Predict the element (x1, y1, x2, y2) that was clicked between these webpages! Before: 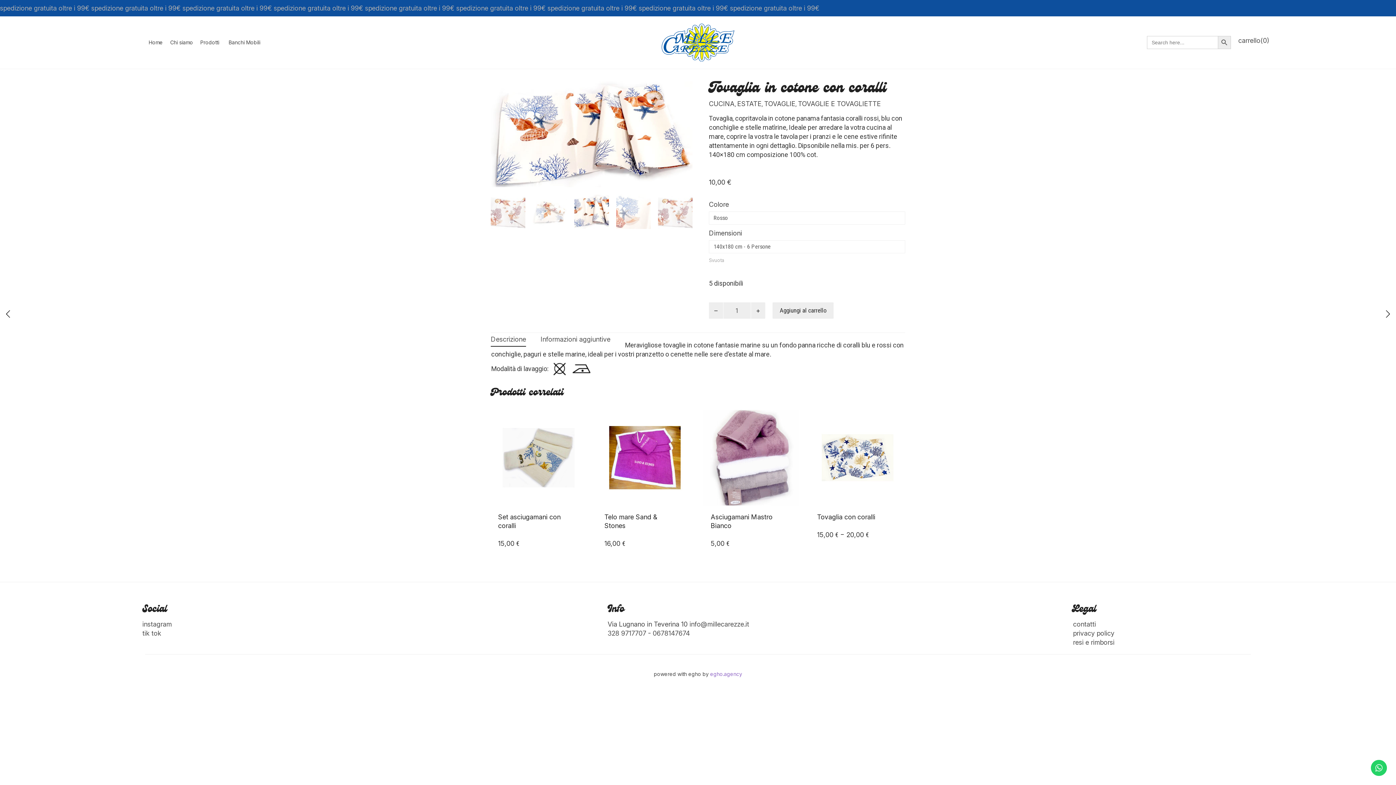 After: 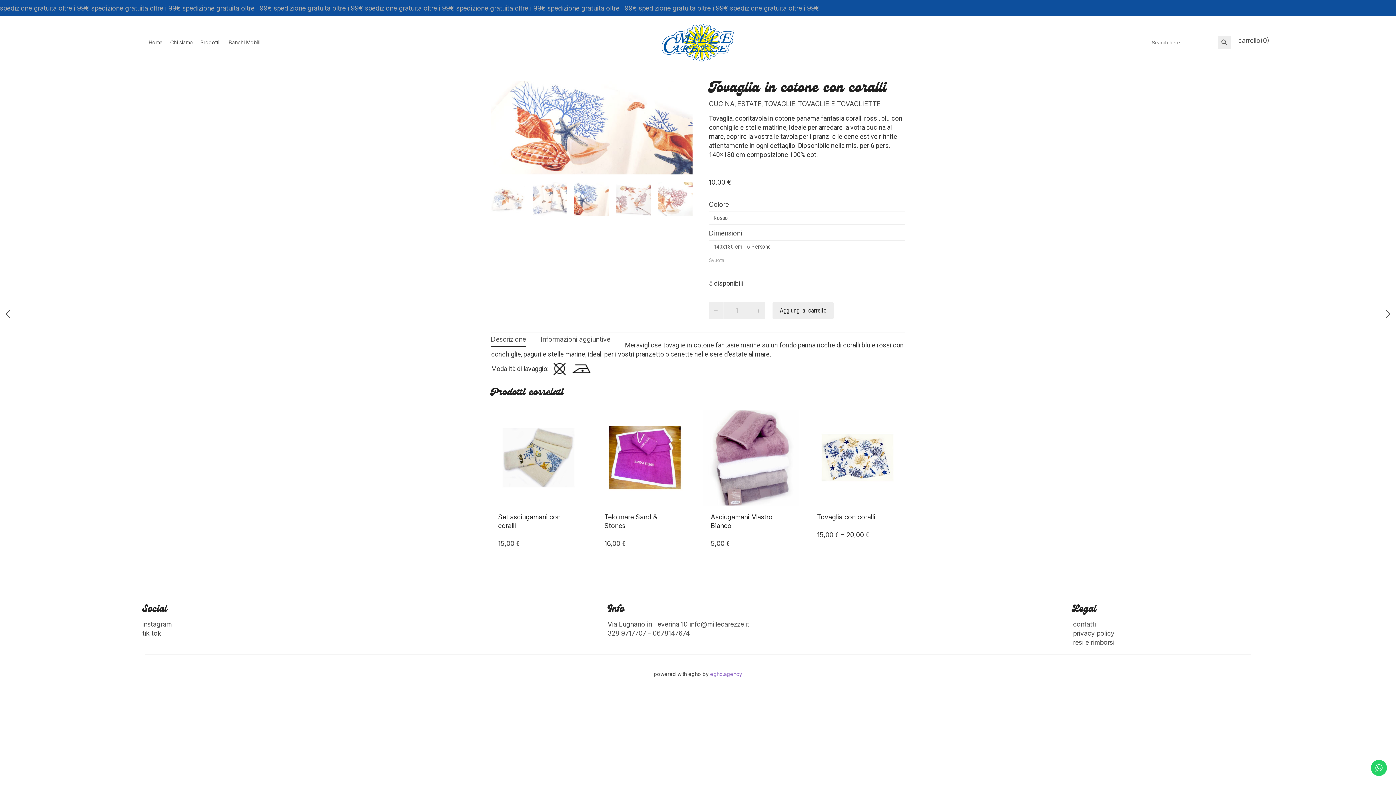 Action: label: tik tok bbox: (142, 629, 161, 637)